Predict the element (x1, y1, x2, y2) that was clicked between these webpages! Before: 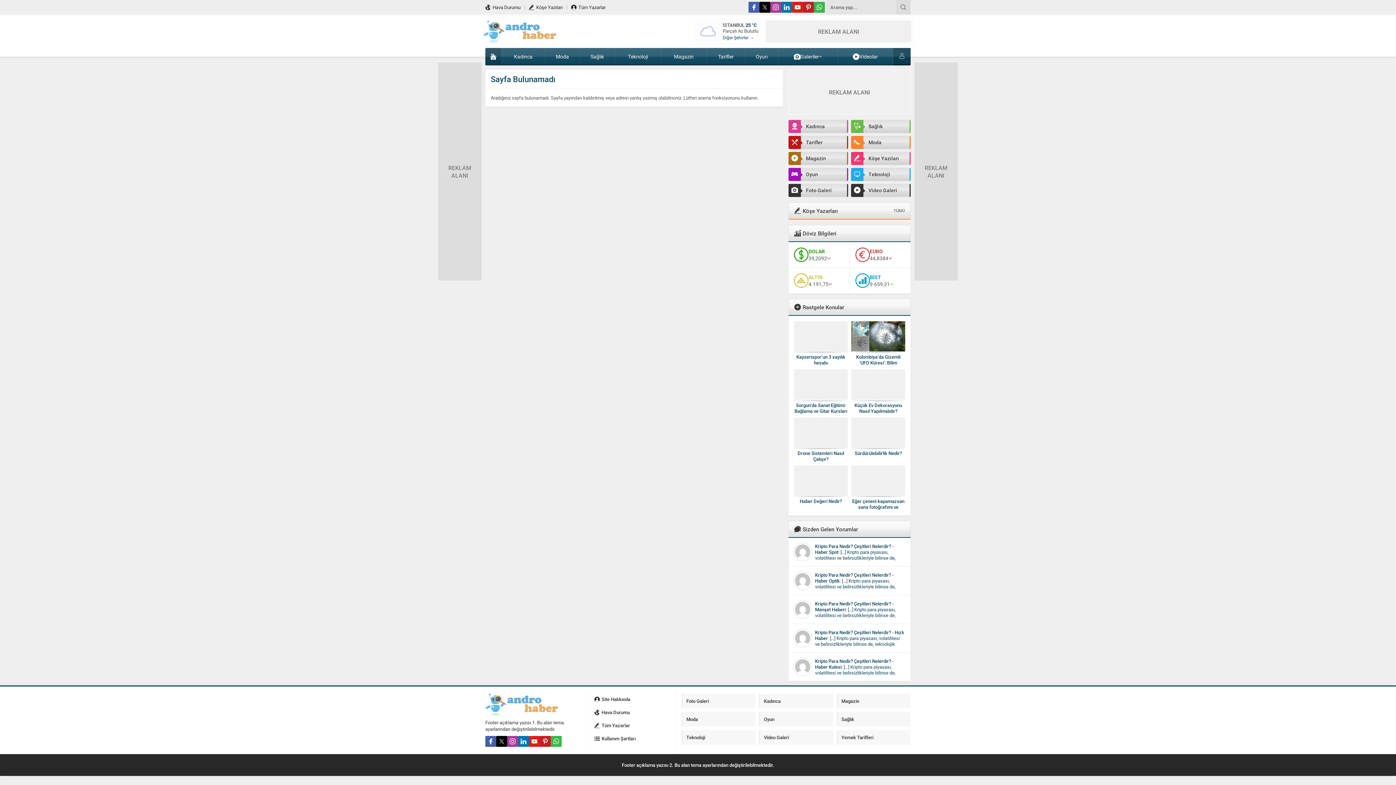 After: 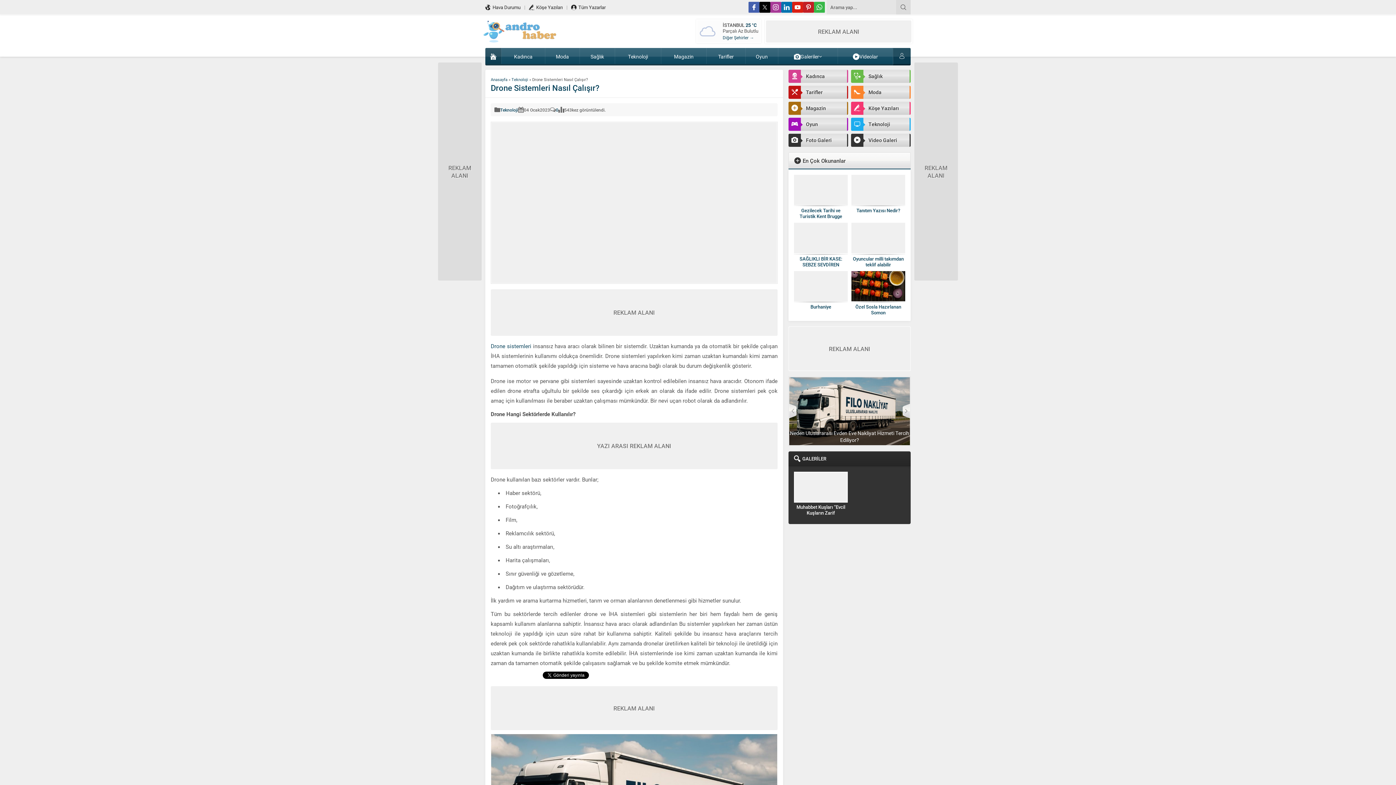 Action: bbox: (794, 417, 848, 447)